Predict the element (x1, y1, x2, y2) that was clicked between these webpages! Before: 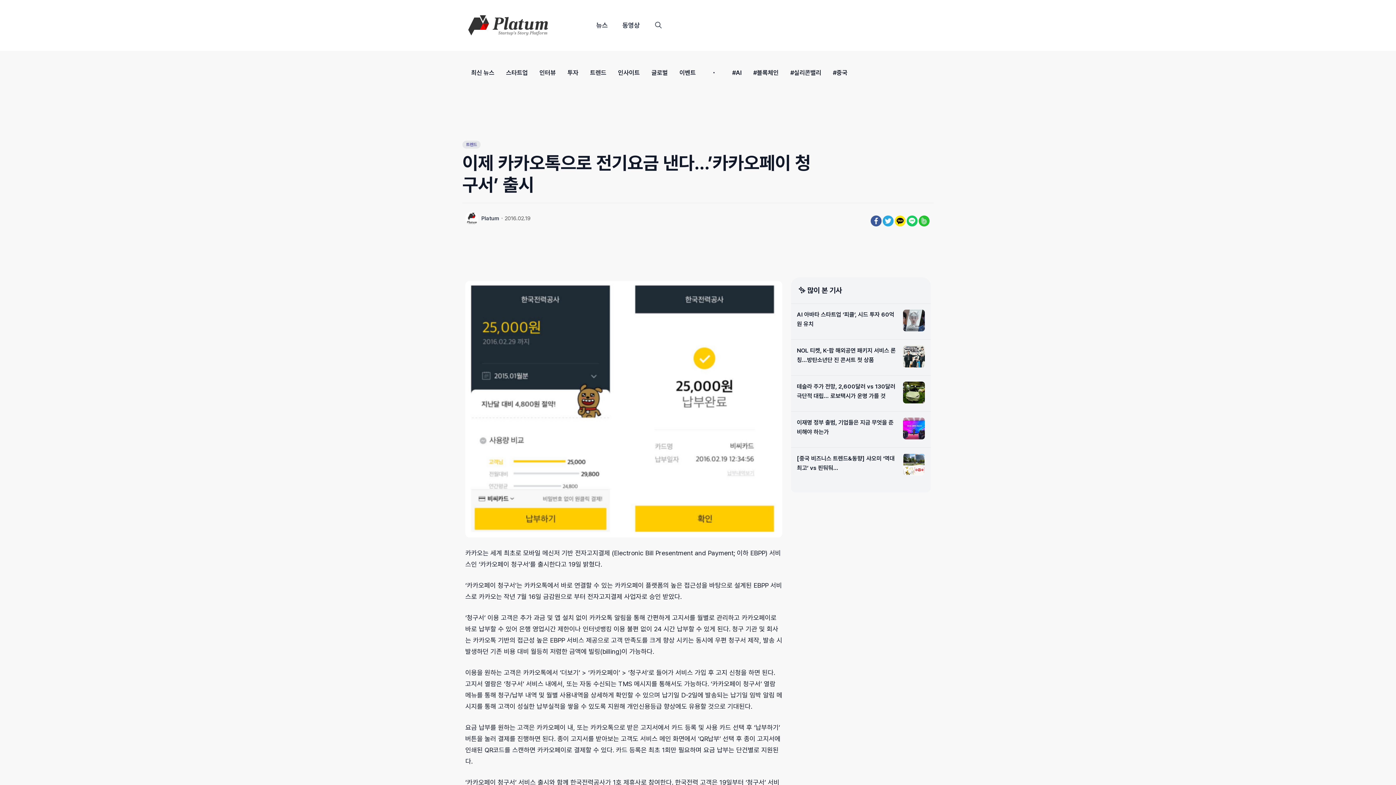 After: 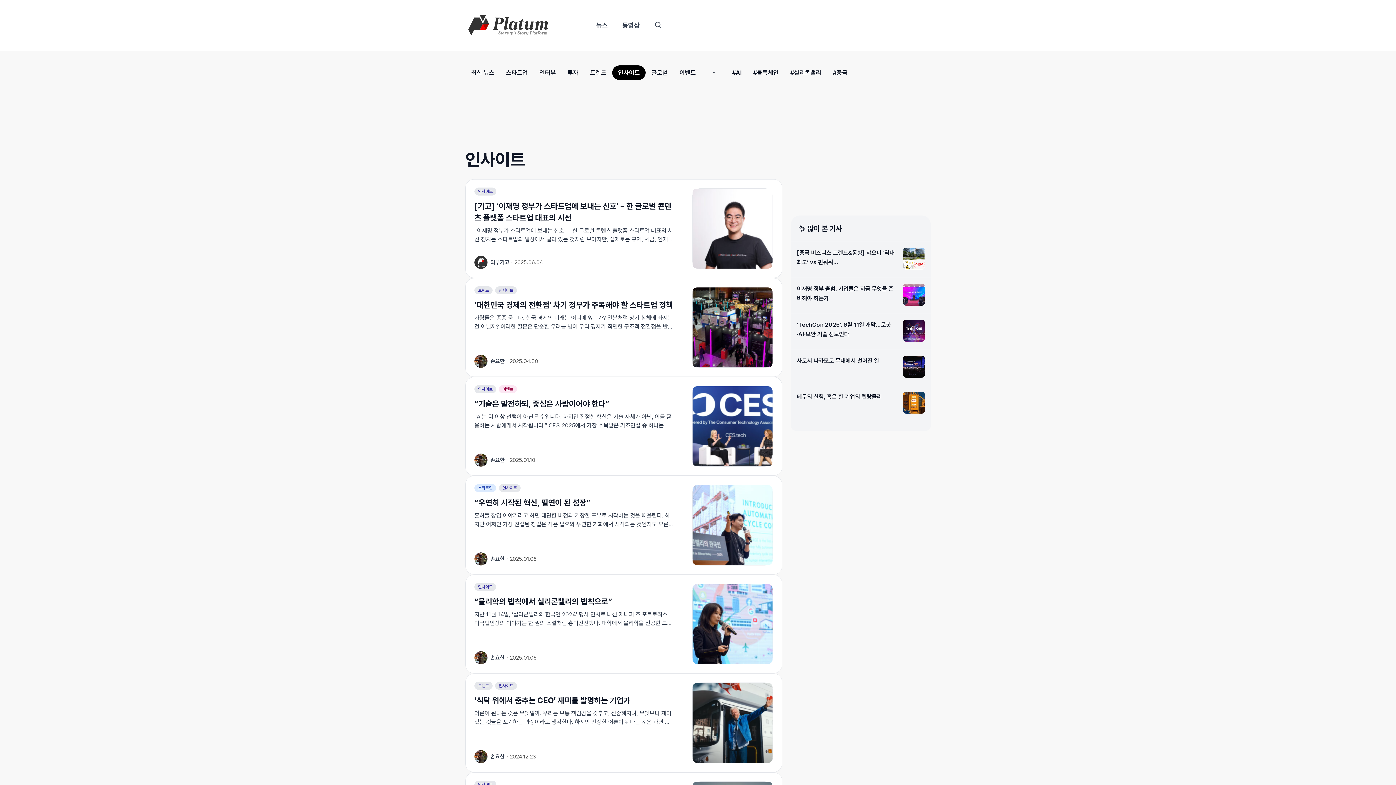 Action: bbox: (612, 65, 645, 80) label: 인사이트